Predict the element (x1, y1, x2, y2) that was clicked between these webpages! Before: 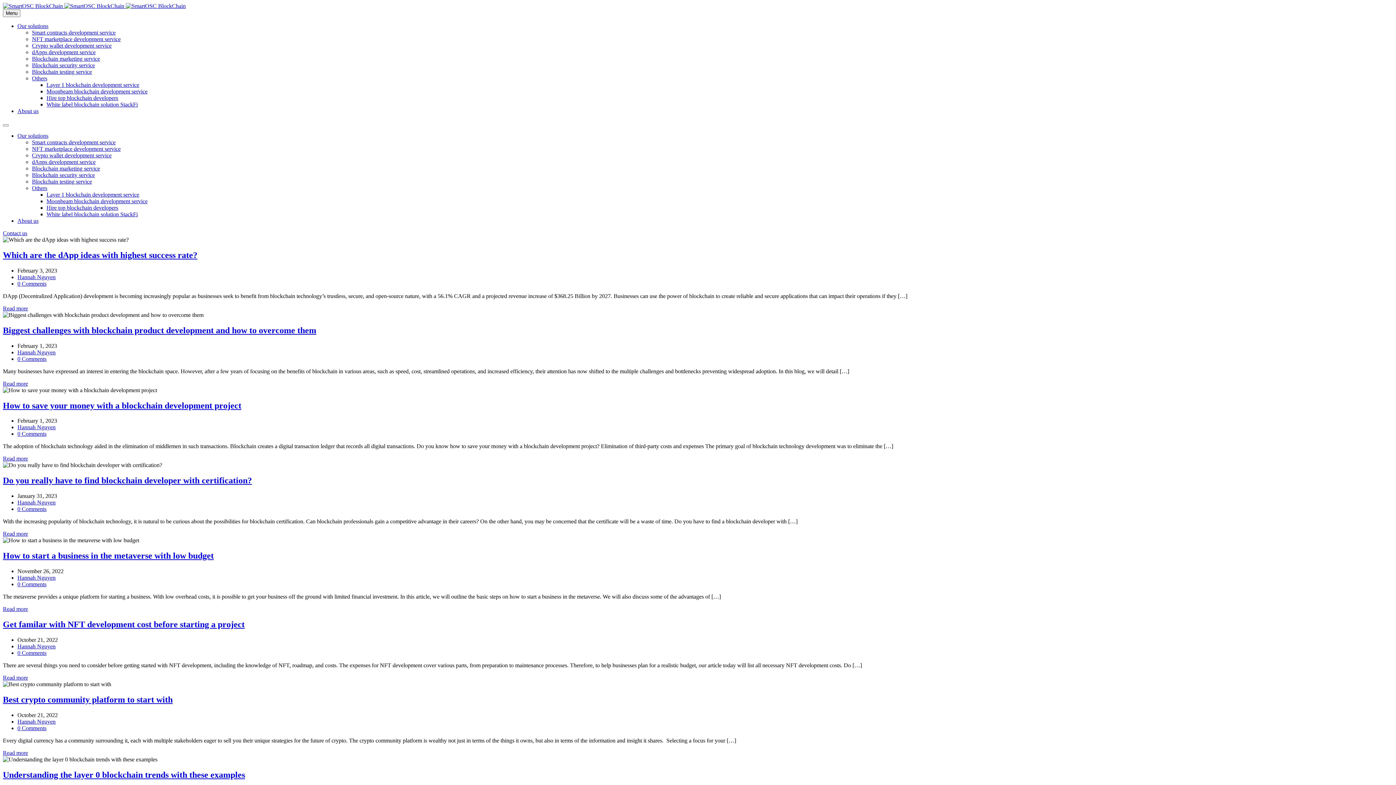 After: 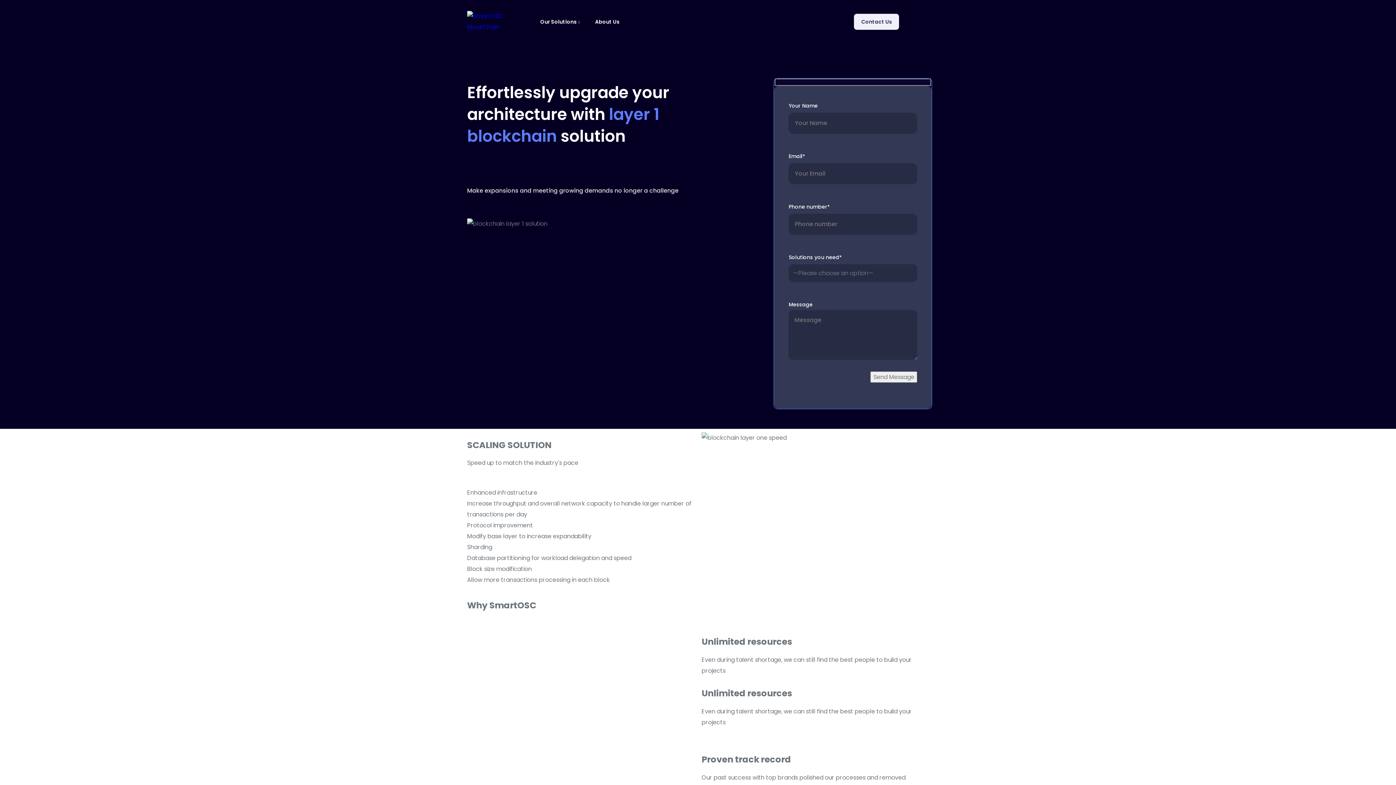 Action: bbox: (46, 81, 139, 88) label: Layer 1 blockchain development service